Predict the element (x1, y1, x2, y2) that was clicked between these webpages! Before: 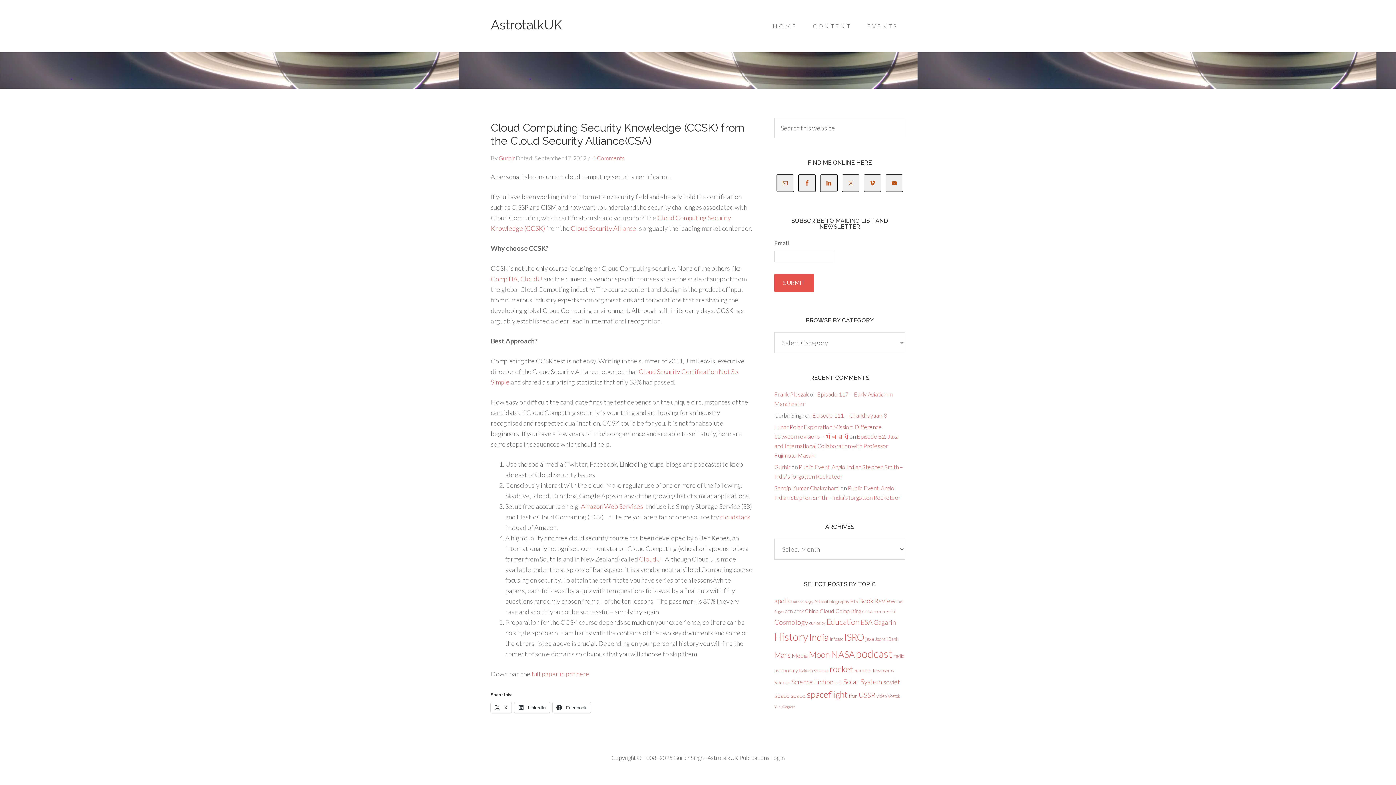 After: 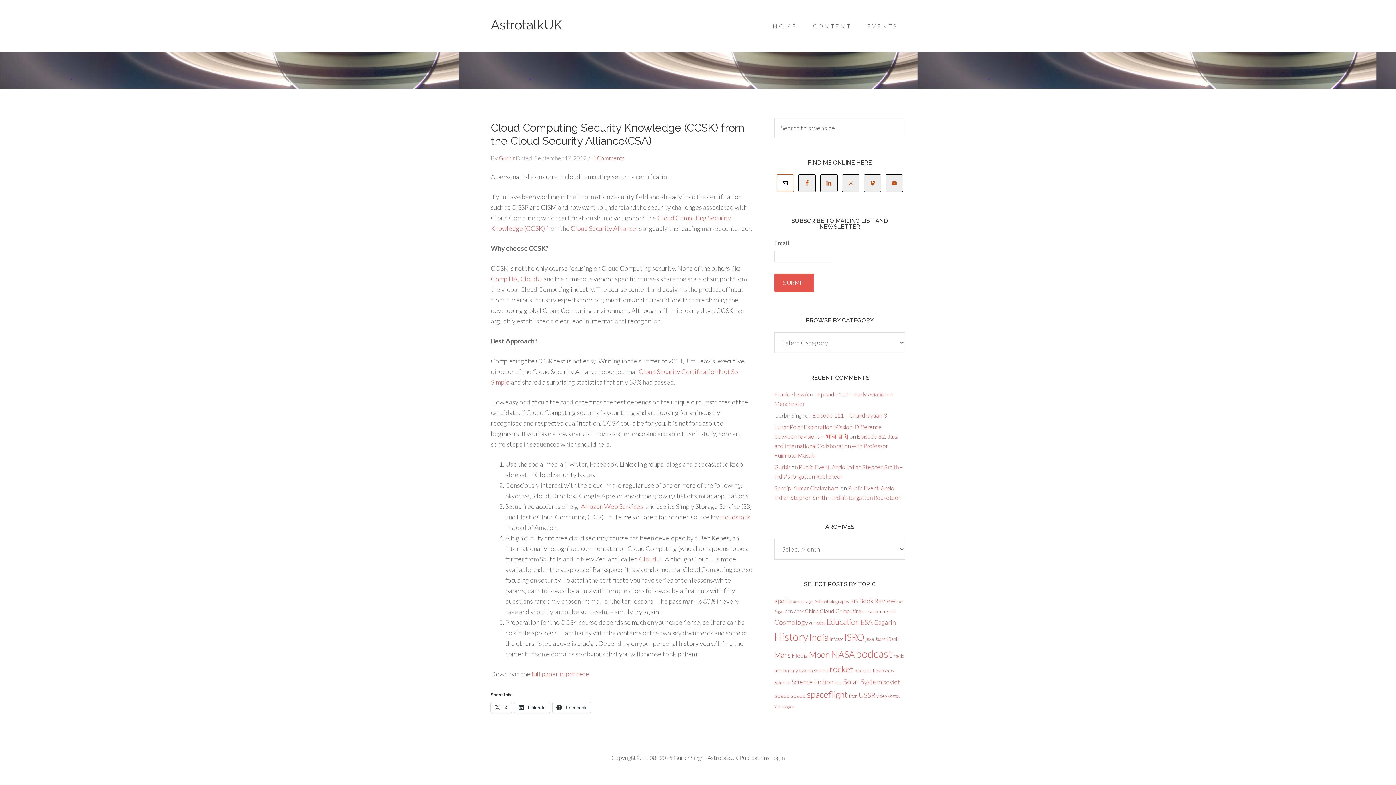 Action: bbox: (776, 174, 794, 192)